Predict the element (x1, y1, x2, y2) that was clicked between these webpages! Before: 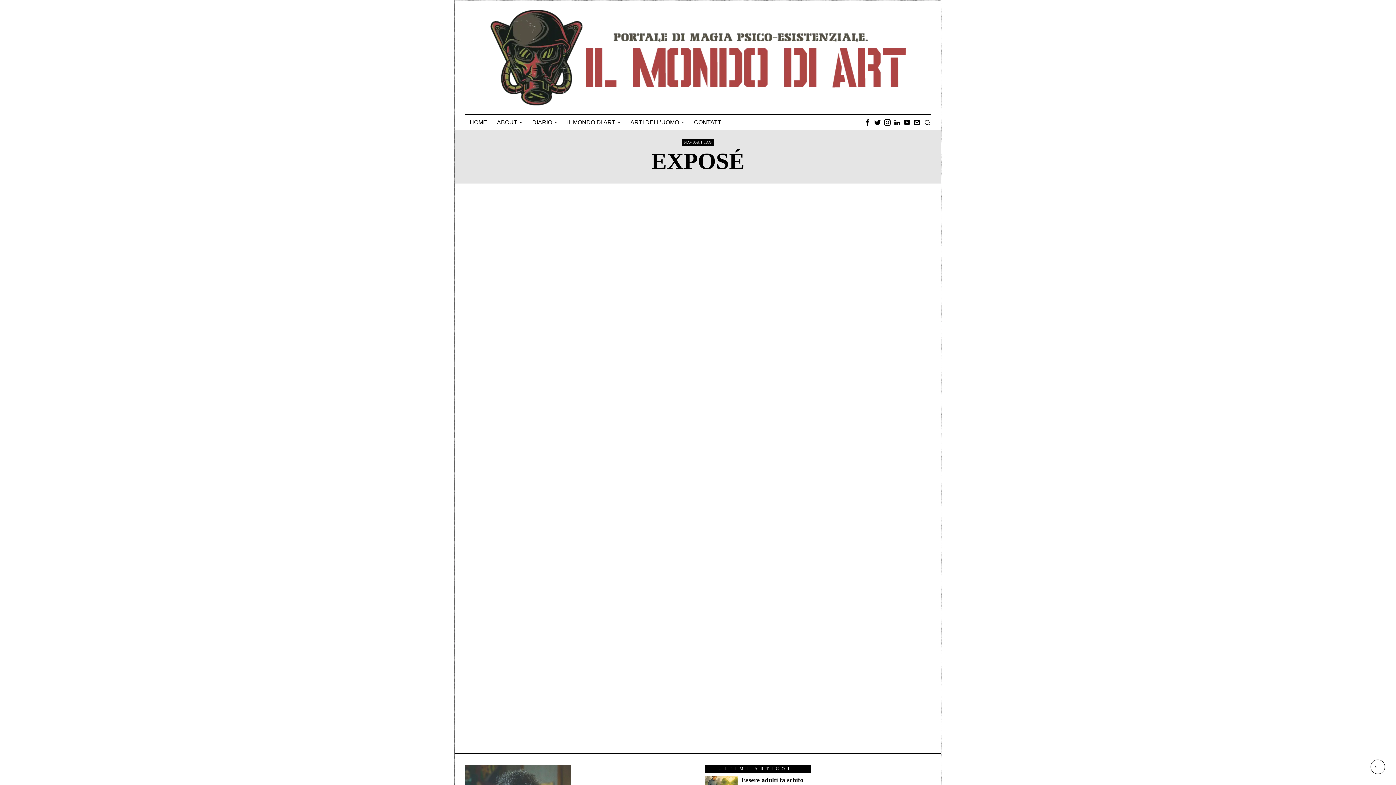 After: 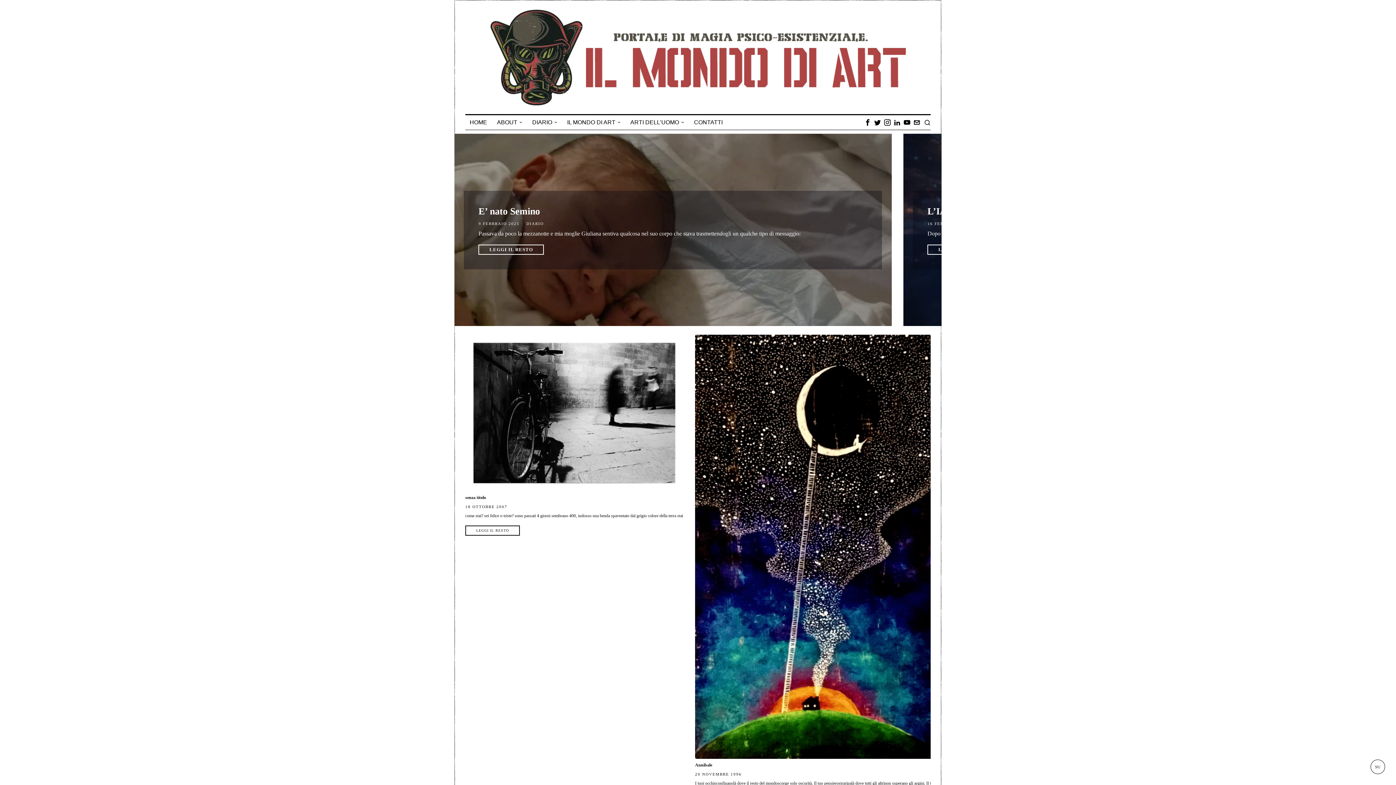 Action: bbox: (465, 115, 492, 129) label: HOME